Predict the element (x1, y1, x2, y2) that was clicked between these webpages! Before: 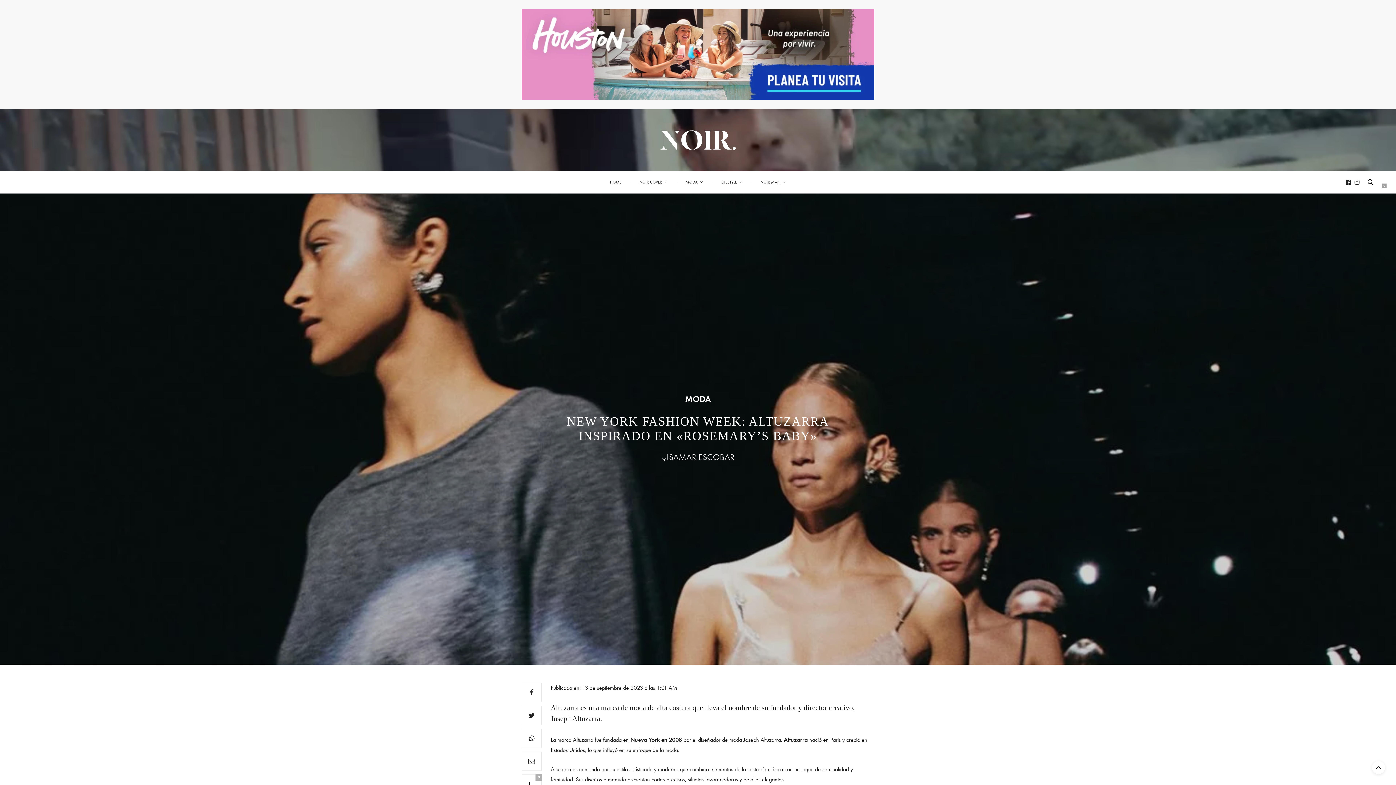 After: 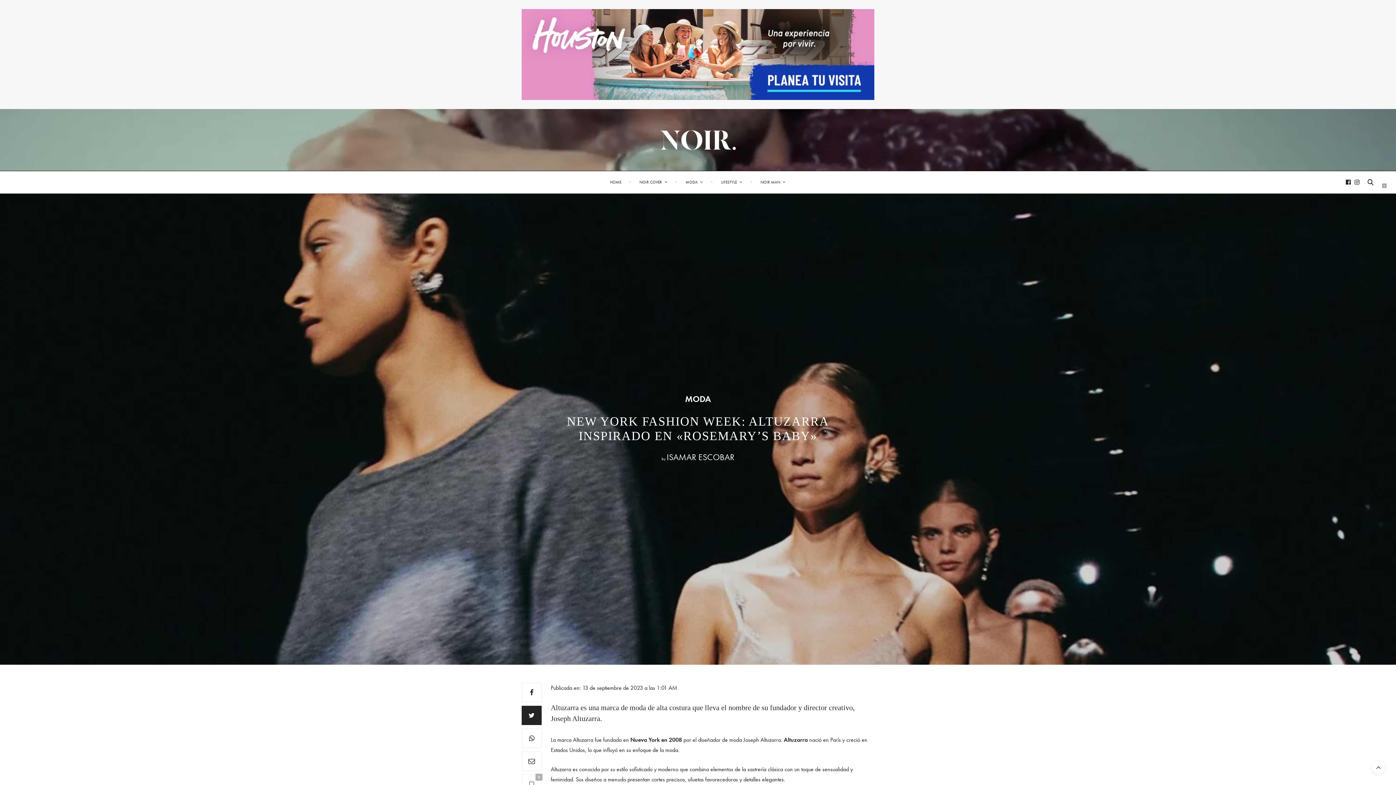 Action: bbox: (521, 706, 541, 725)